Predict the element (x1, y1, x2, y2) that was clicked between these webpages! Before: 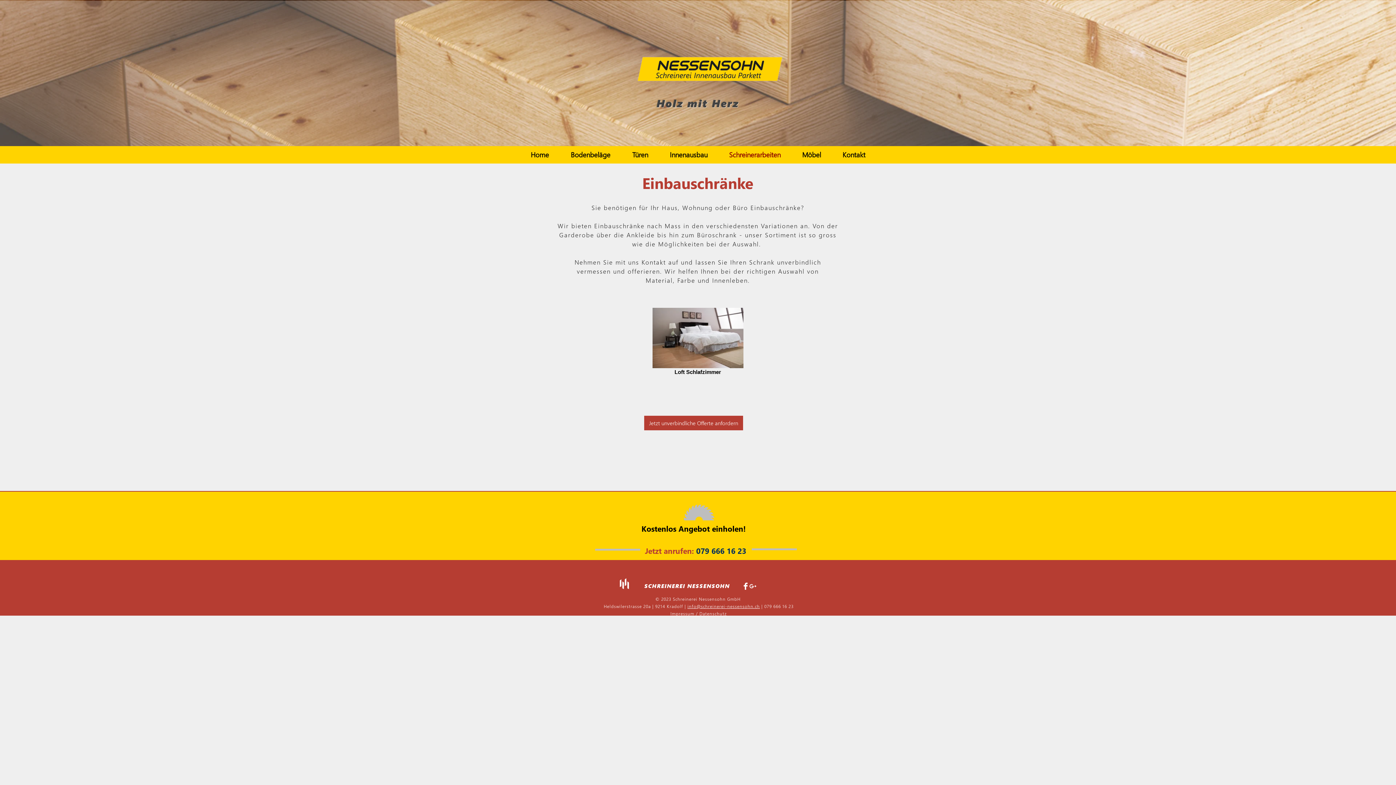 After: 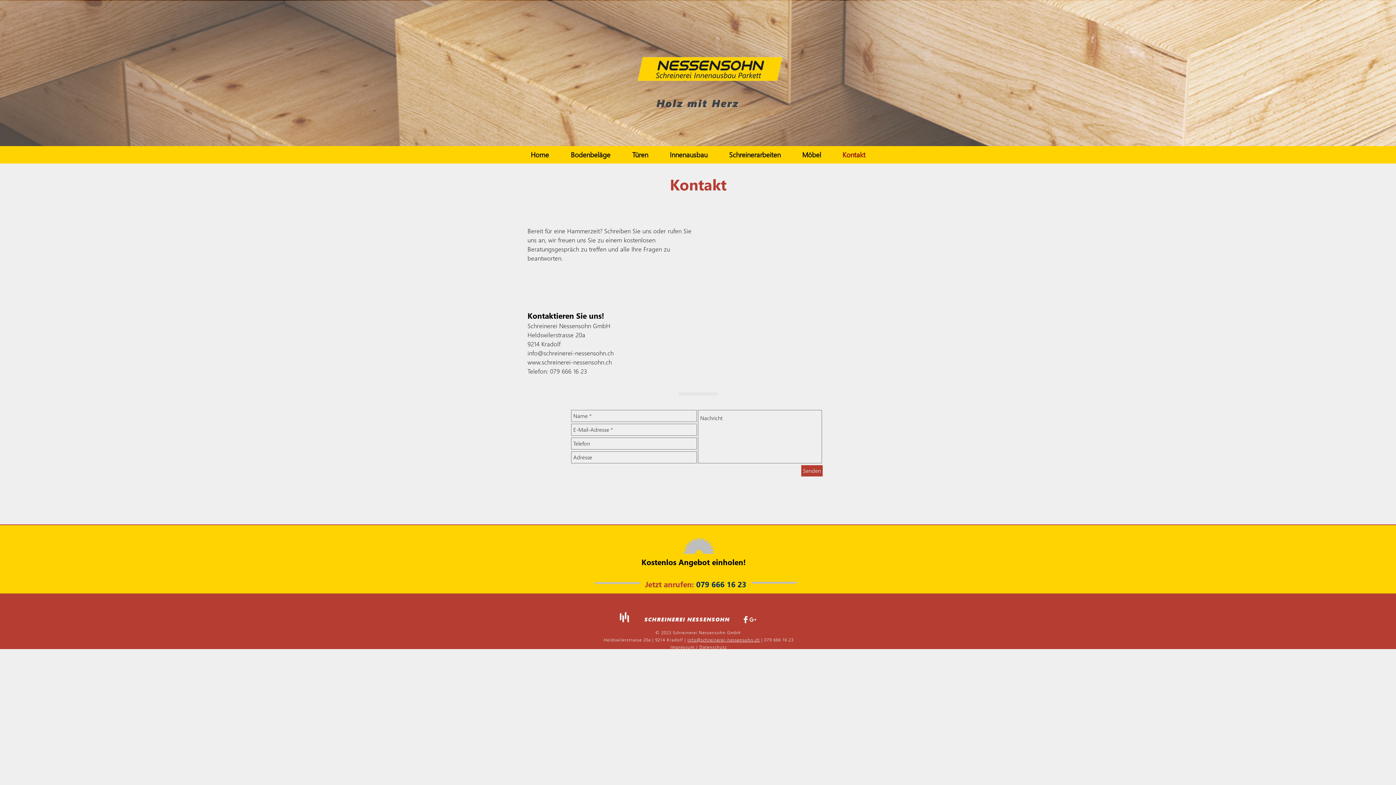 Action: label: Jetzt unverbindliche Offerte anfordern bbox: (644, 416, 743, 430)